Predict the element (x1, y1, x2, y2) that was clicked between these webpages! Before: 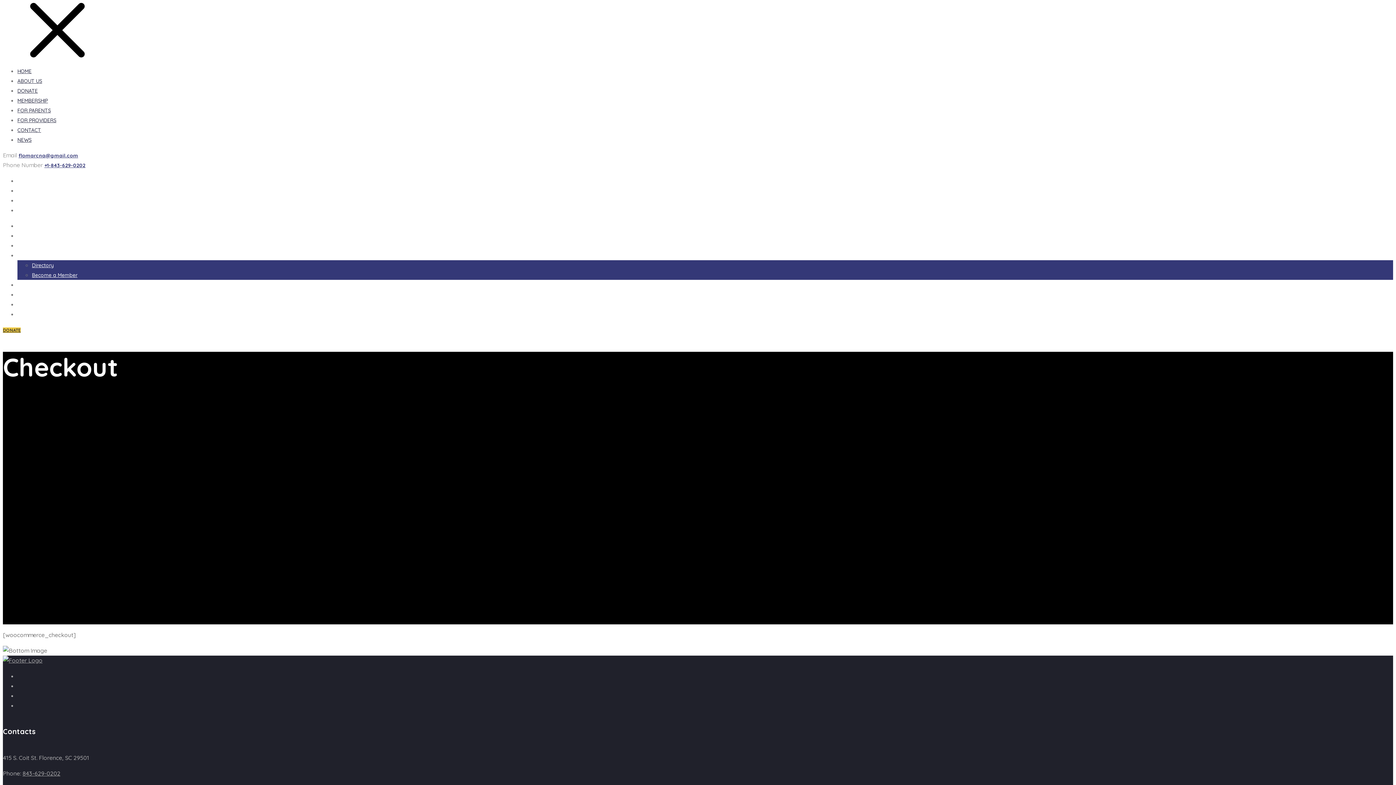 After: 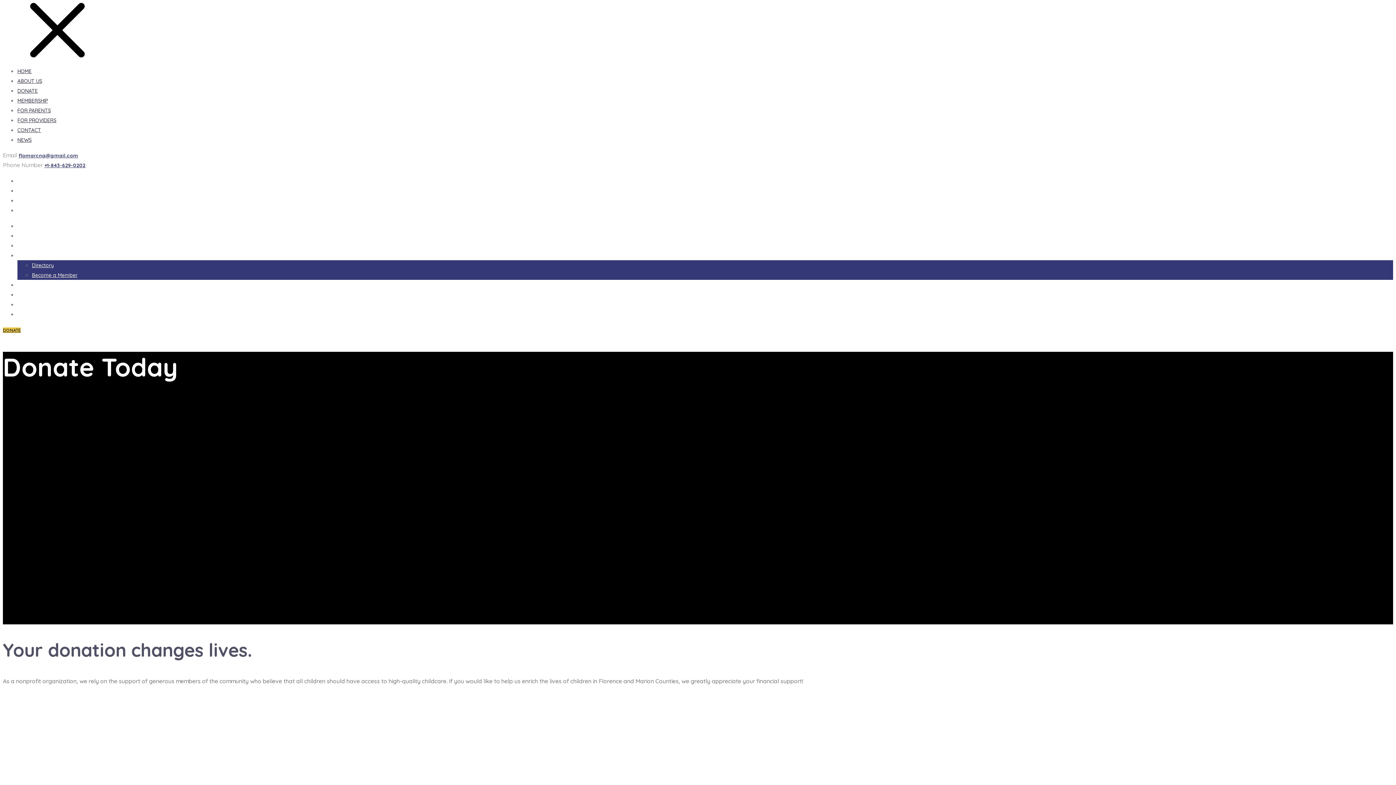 Action: bbox: (17, 242, 37, 249) label: DONATE